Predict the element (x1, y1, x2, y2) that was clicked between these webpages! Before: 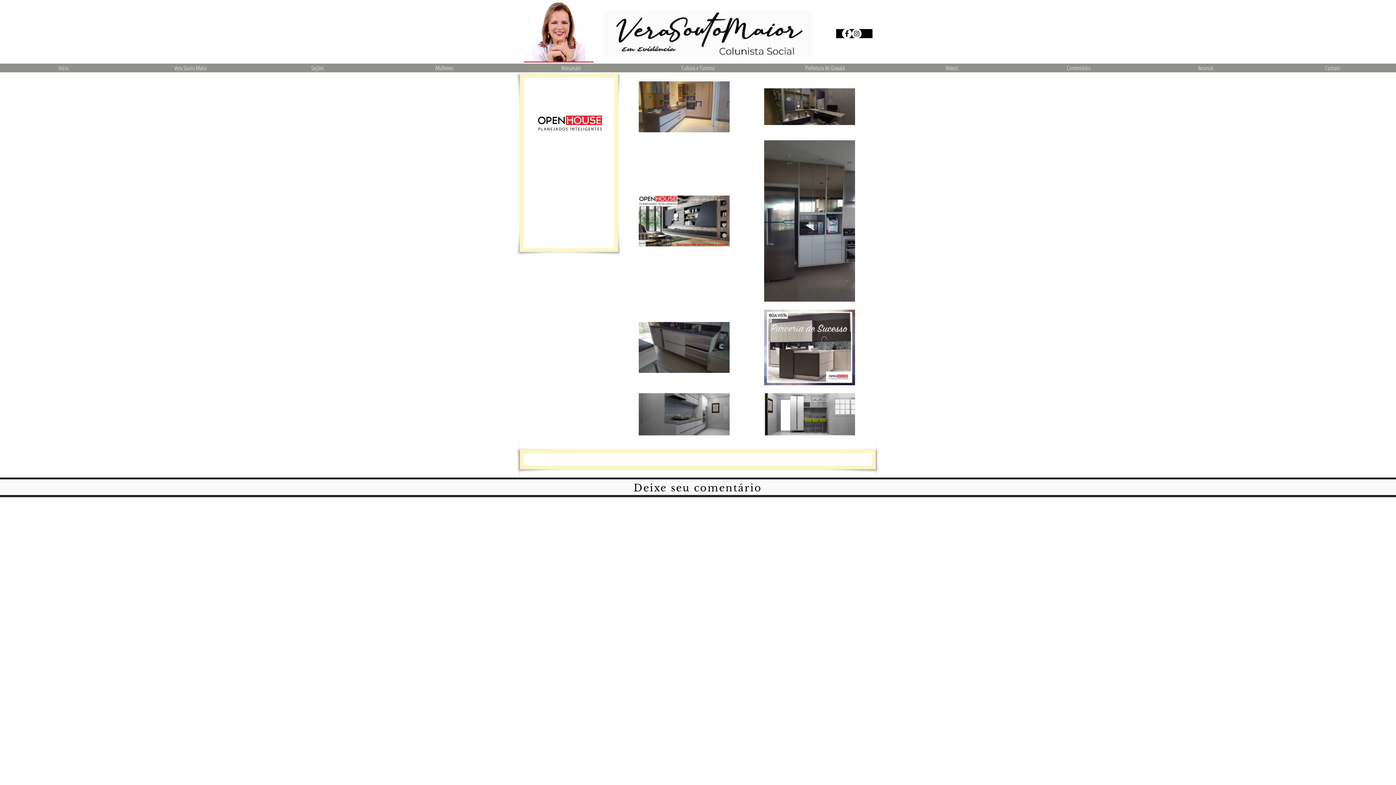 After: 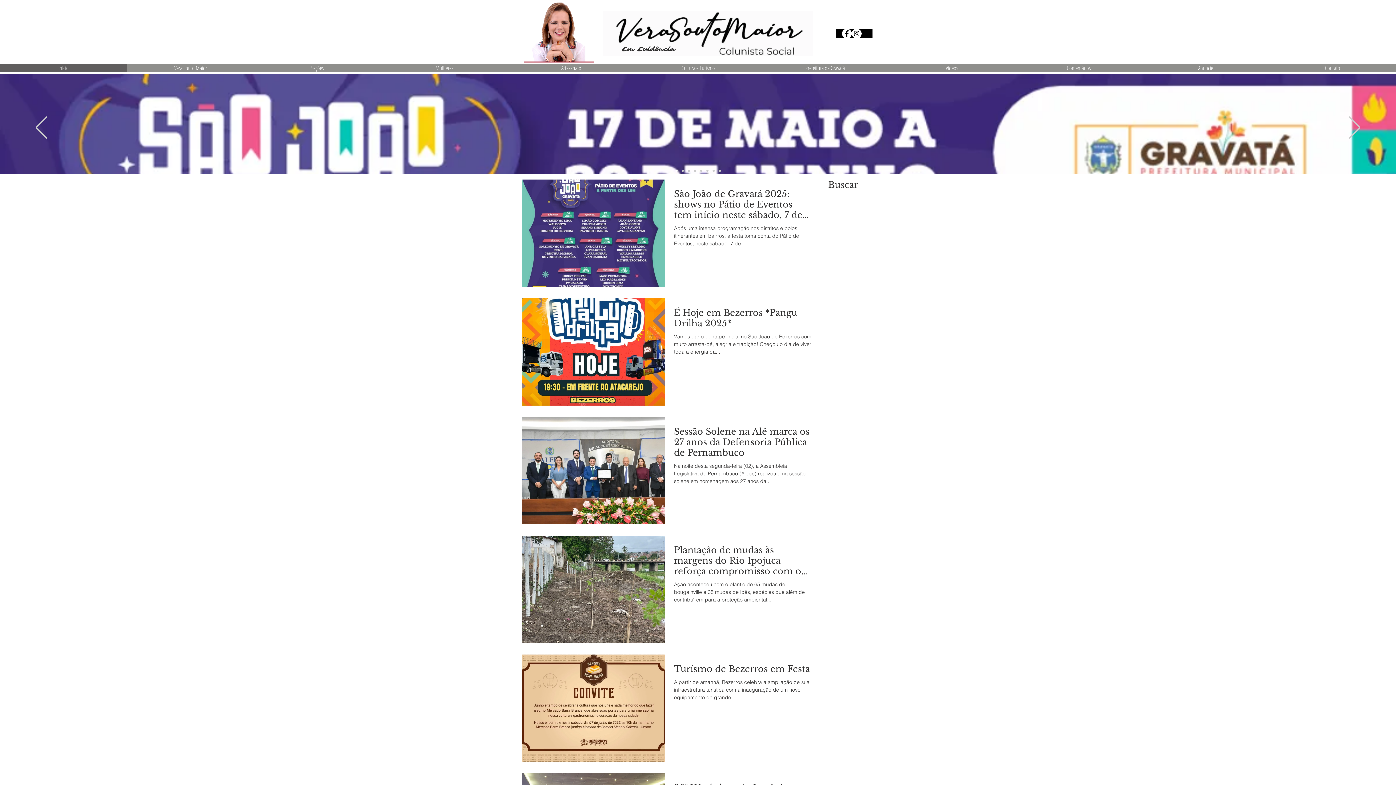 Action: bbox: (0, 63, 127, 72) label: Início